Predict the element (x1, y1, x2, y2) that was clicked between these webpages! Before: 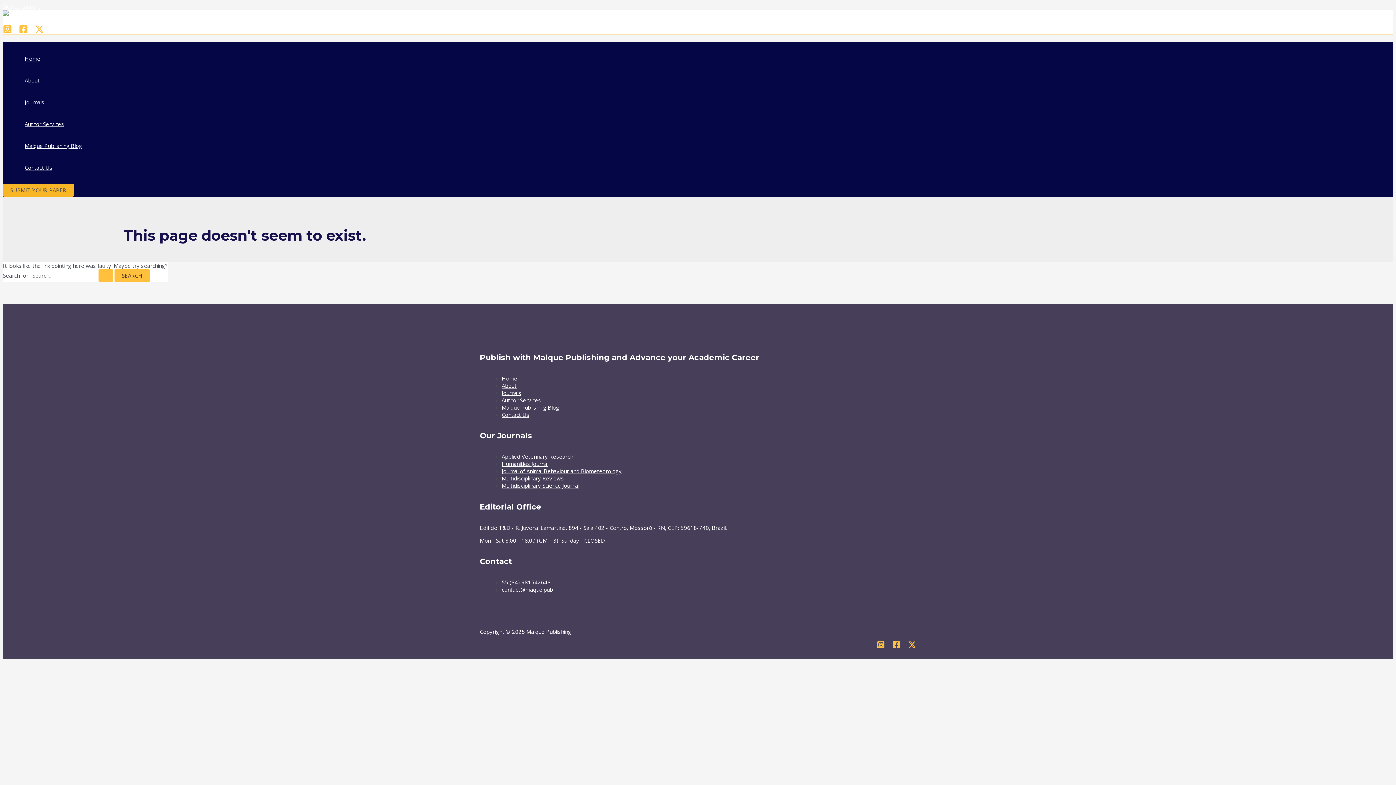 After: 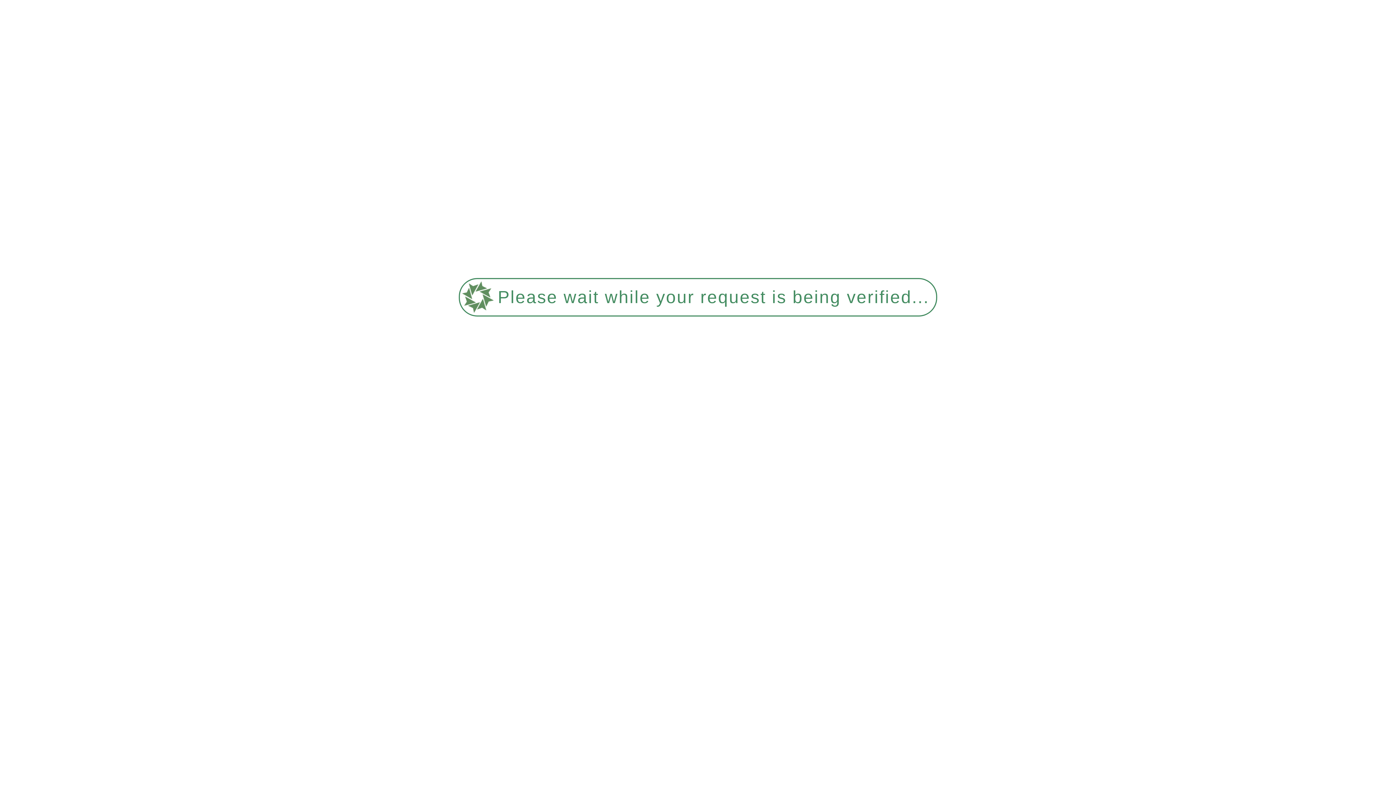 Action: bbox: (501, 375, 517, 382) label: Home